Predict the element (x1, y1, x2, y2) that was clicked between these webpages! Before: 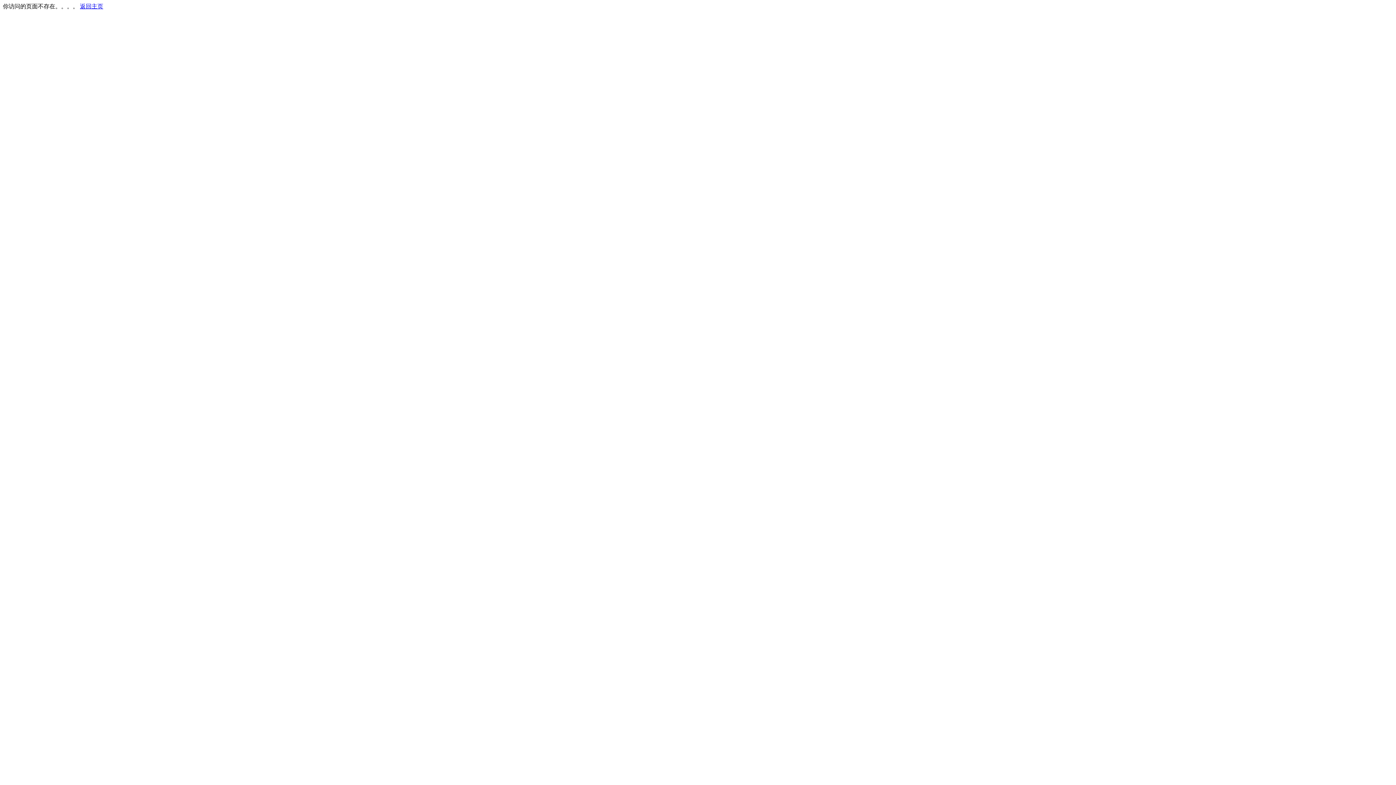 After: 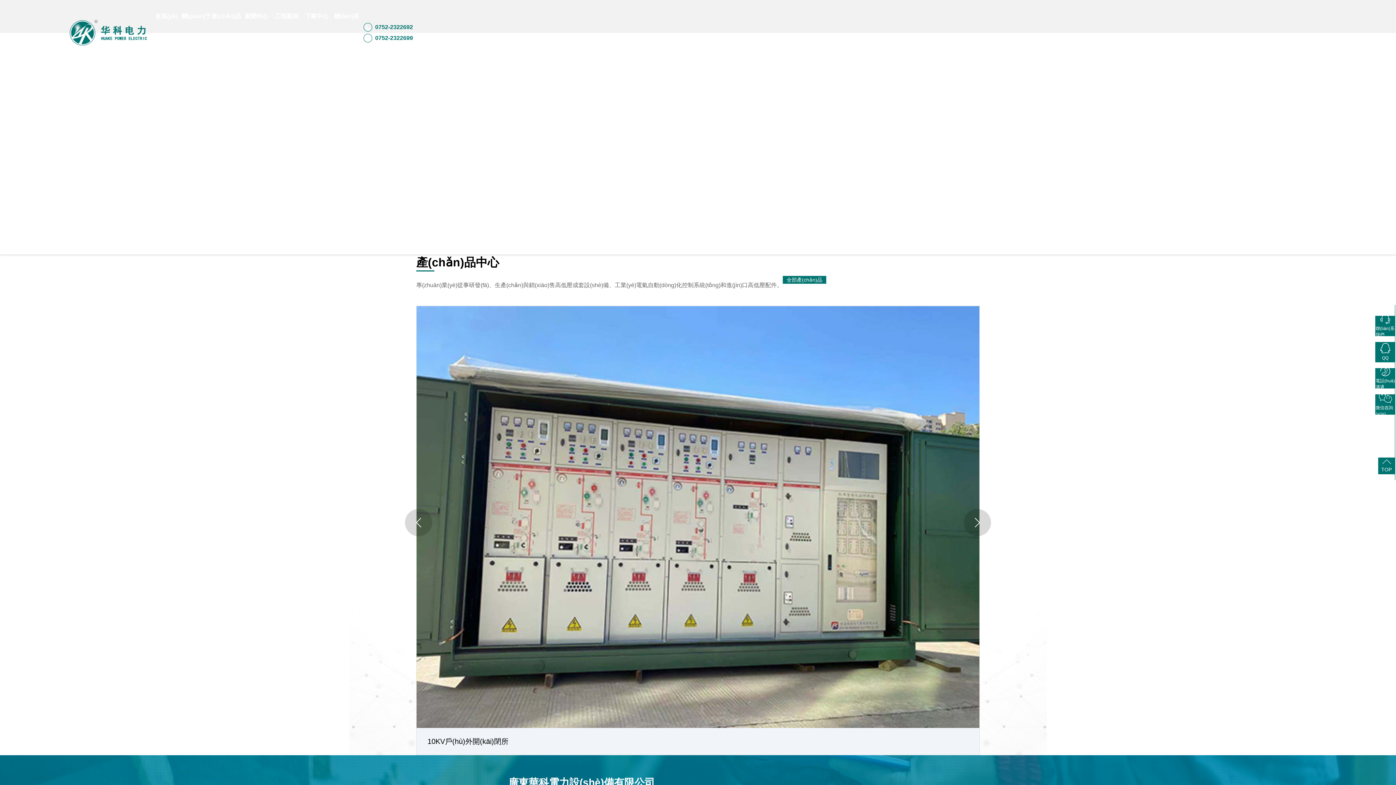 Action: label: 返回主页 bbox: (80, 3, 103, 9)